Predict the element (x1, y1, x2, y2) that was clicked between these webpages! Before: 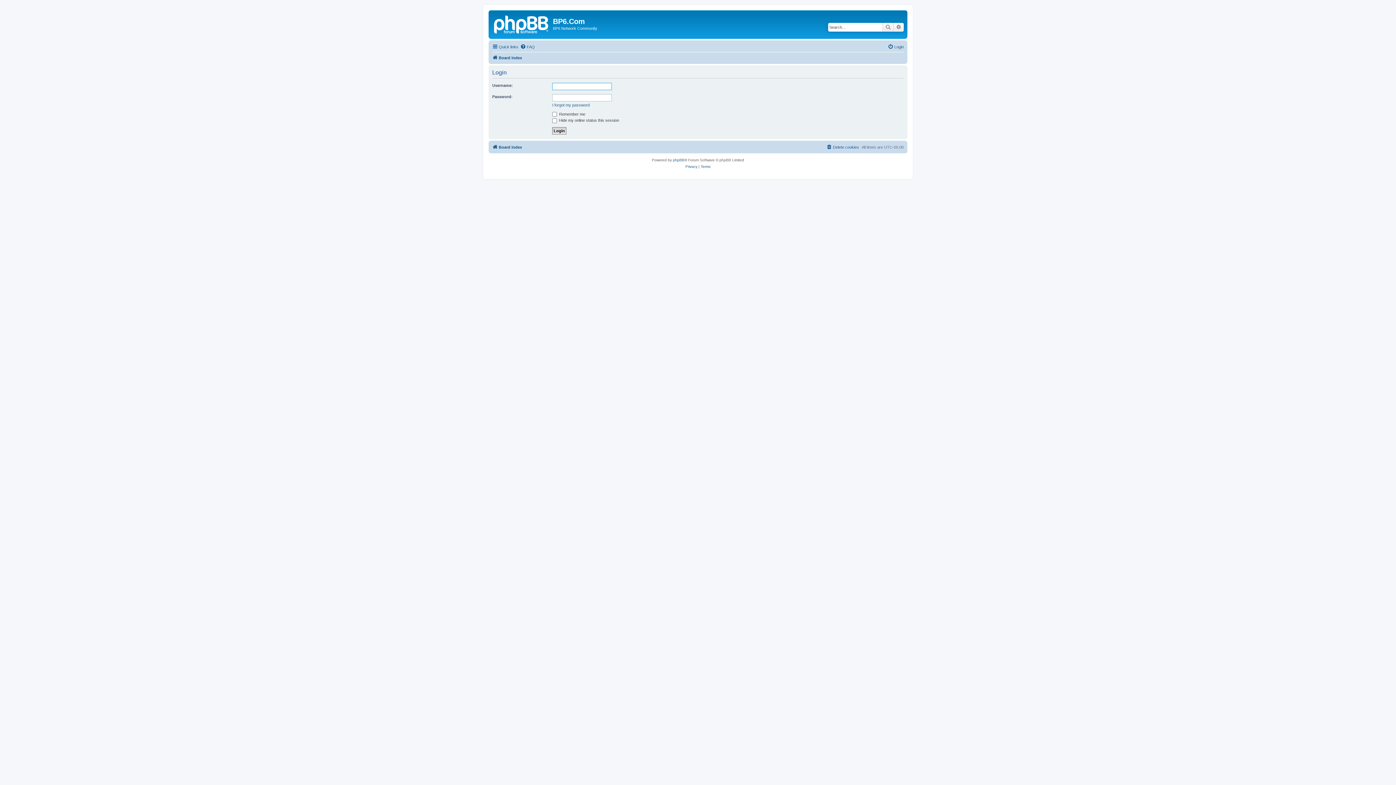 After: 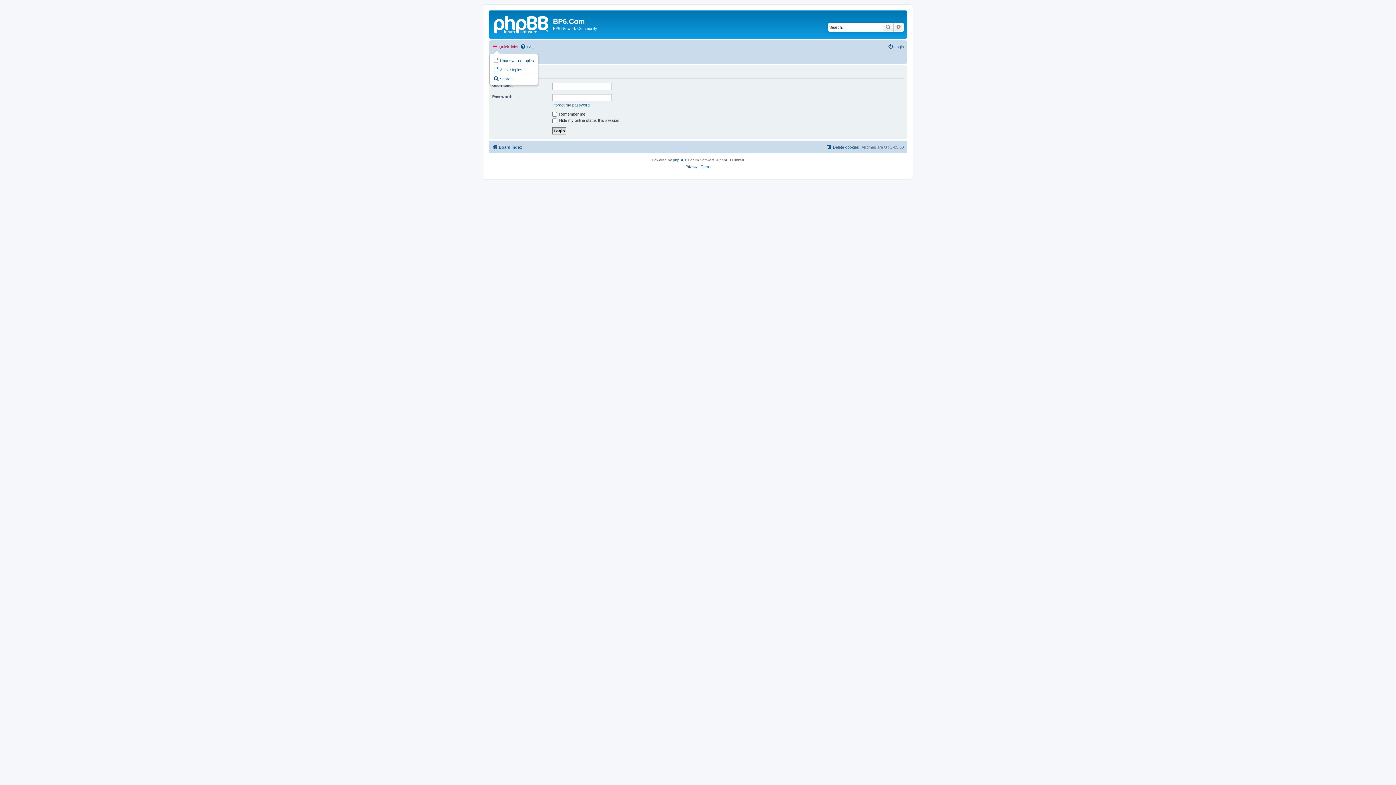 Action: bbox: (492, 42, 518, 51) label: Quick links